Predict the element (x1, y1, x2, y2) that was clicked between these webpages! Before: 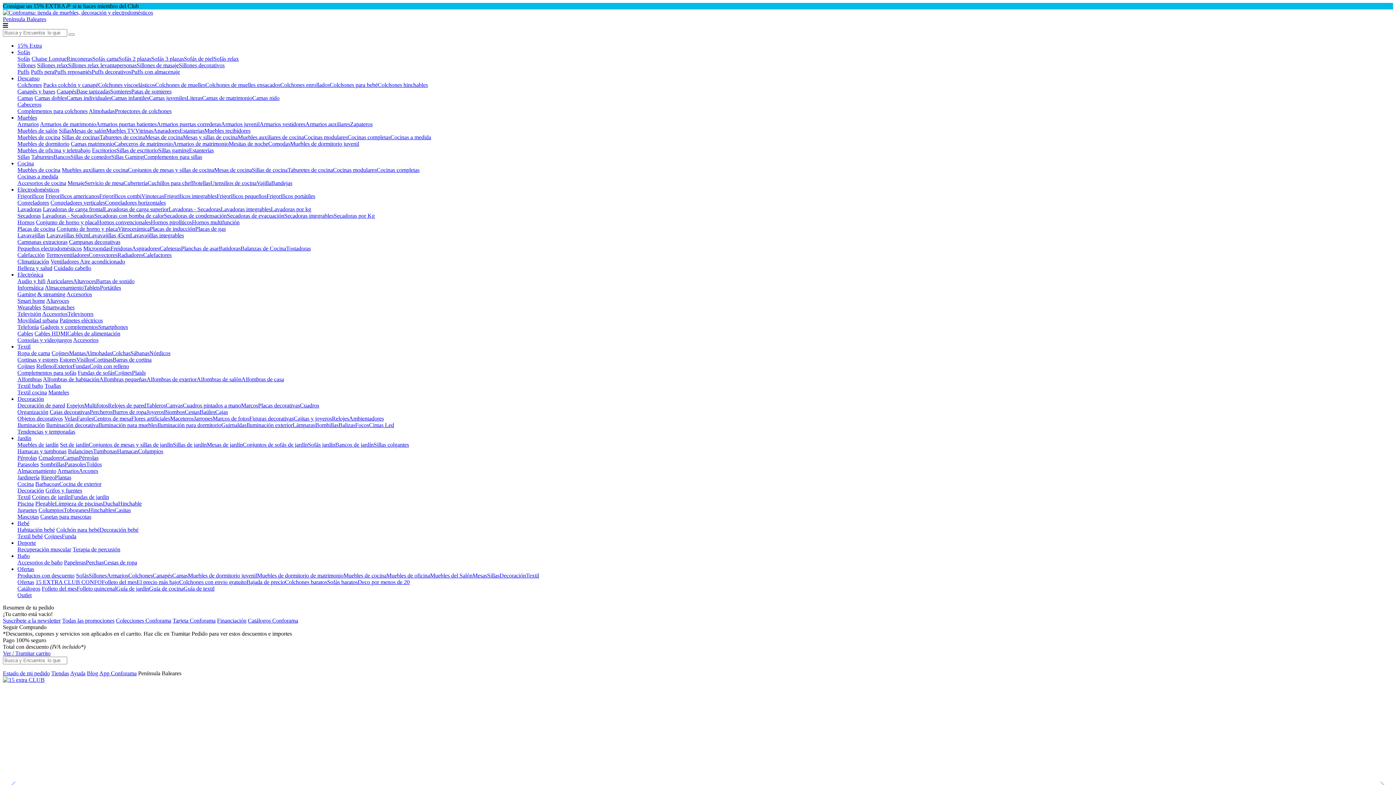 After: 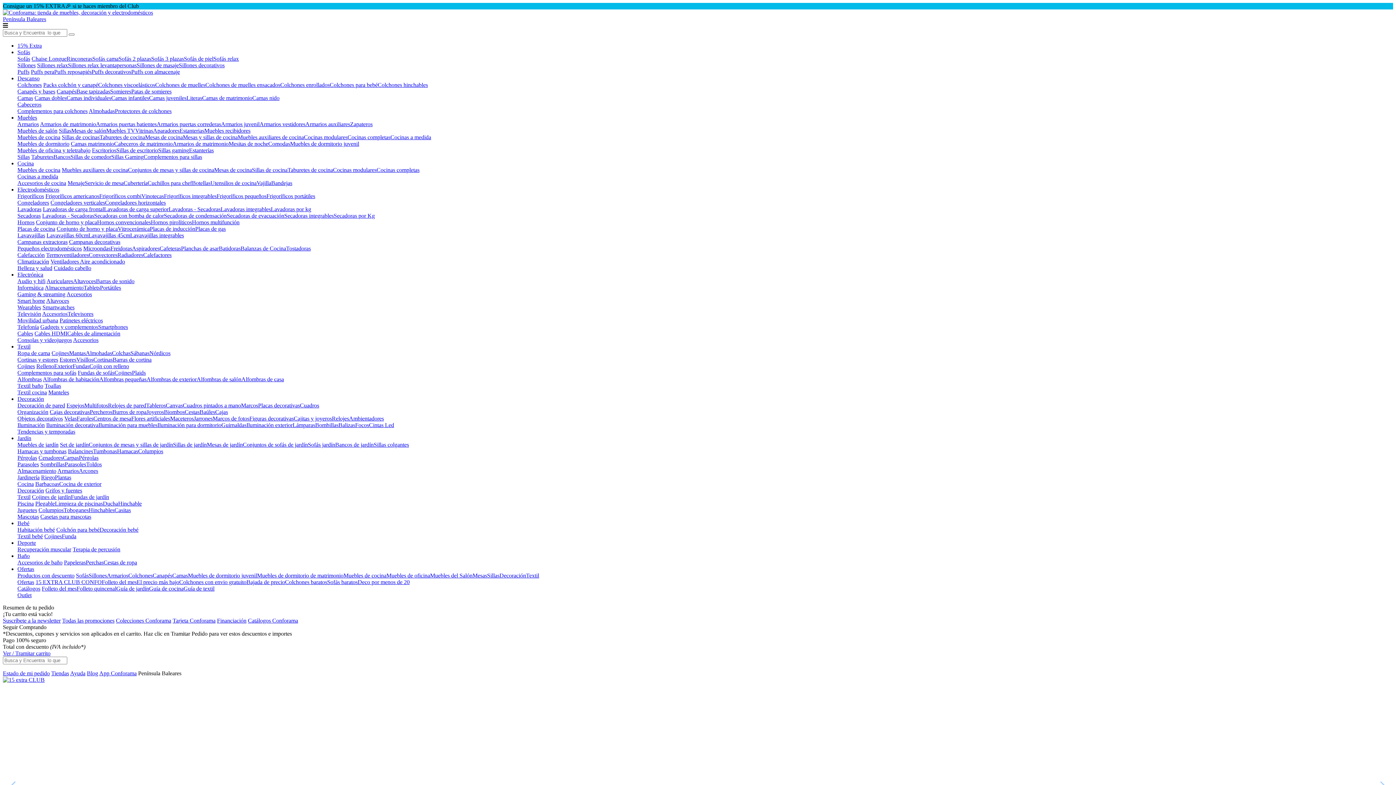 Action: label: Complementos para sofás bbox: (17, 369, 76, 376)